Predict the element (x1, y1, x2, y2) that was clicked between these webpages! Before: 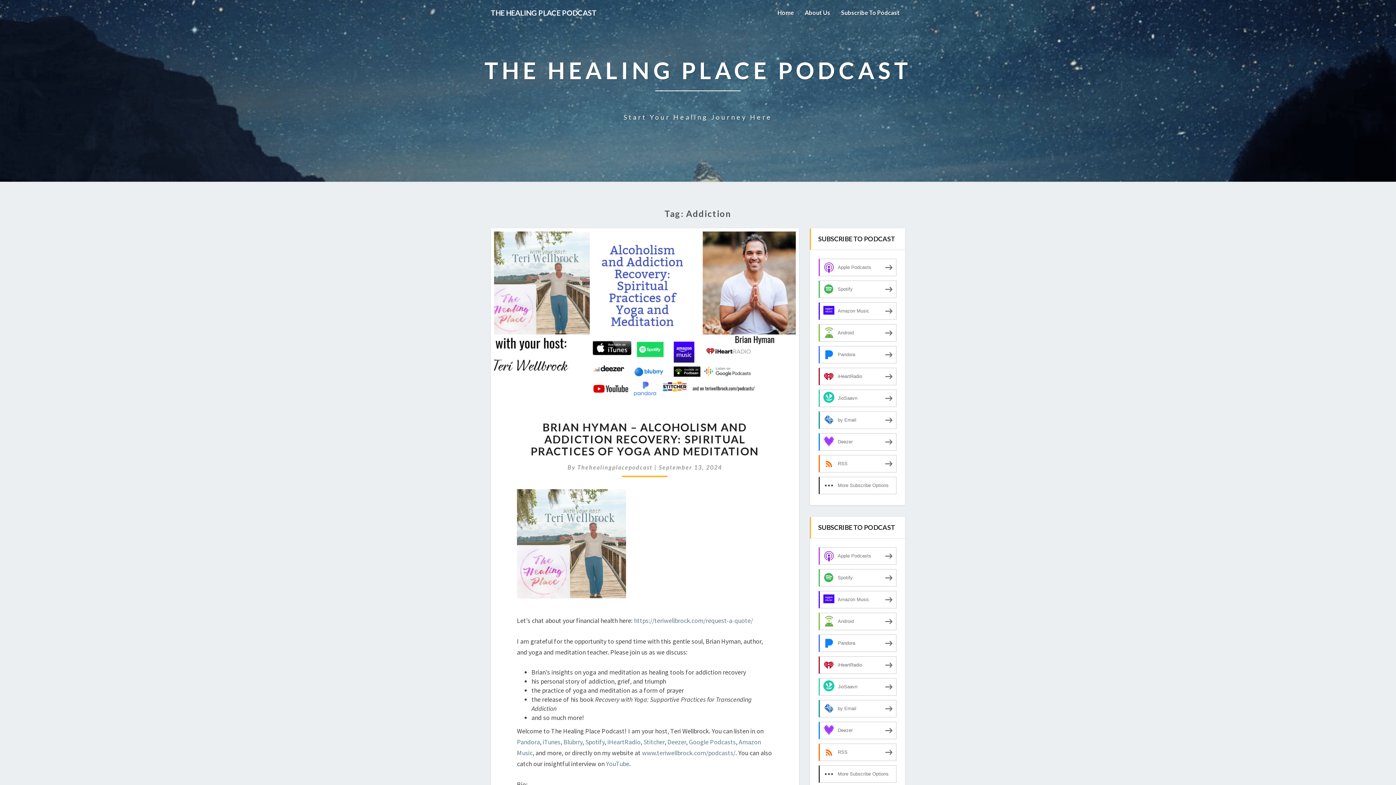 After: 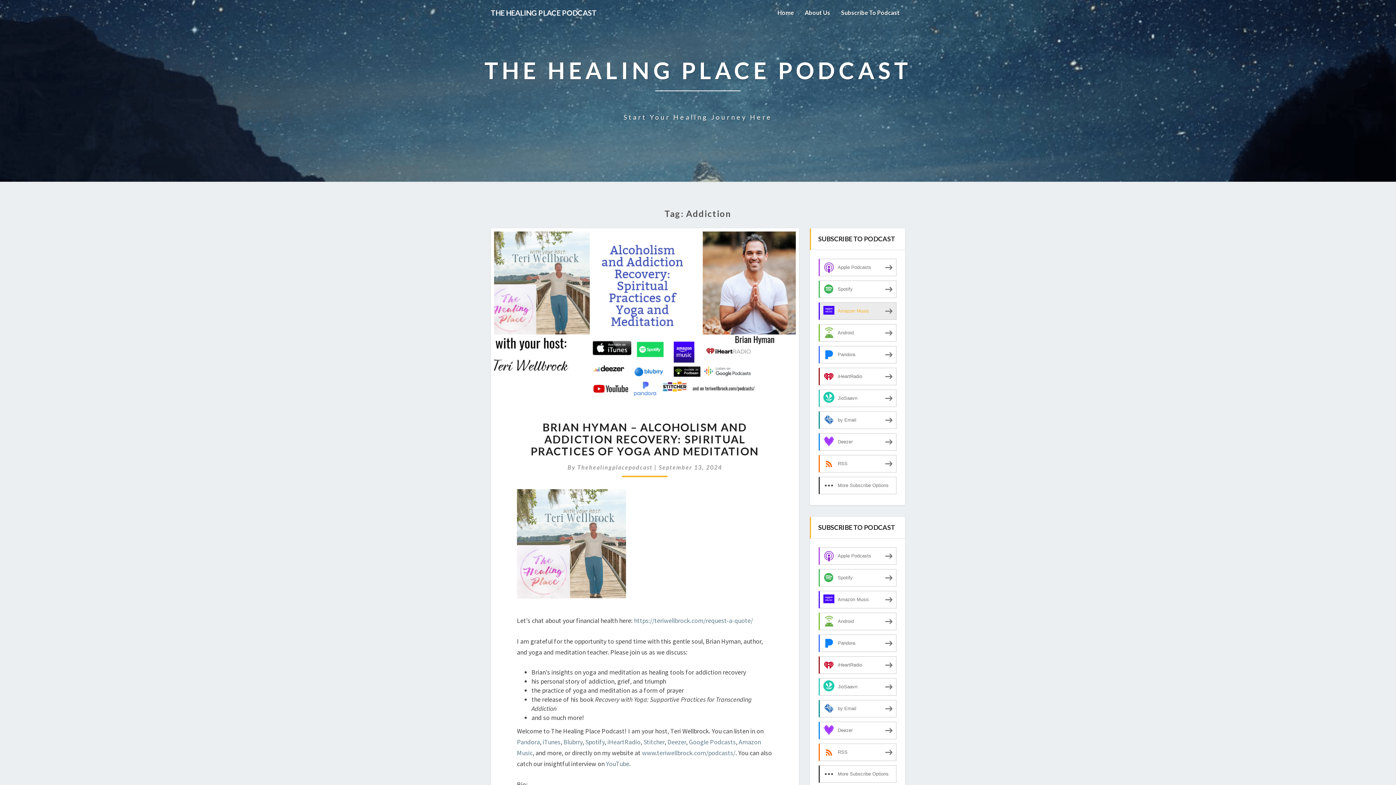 Action: label: Amazon Music bbox: (818, 302, 896, 320)